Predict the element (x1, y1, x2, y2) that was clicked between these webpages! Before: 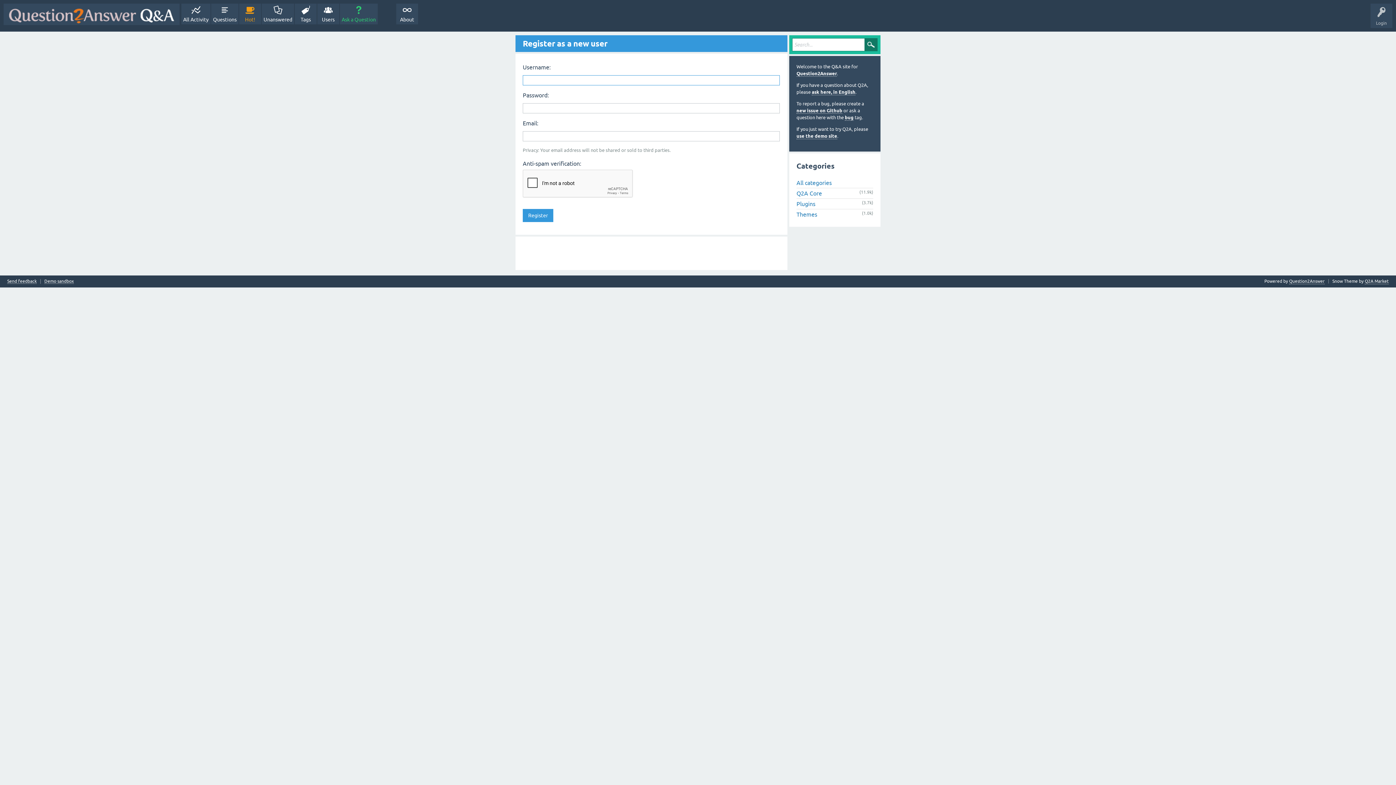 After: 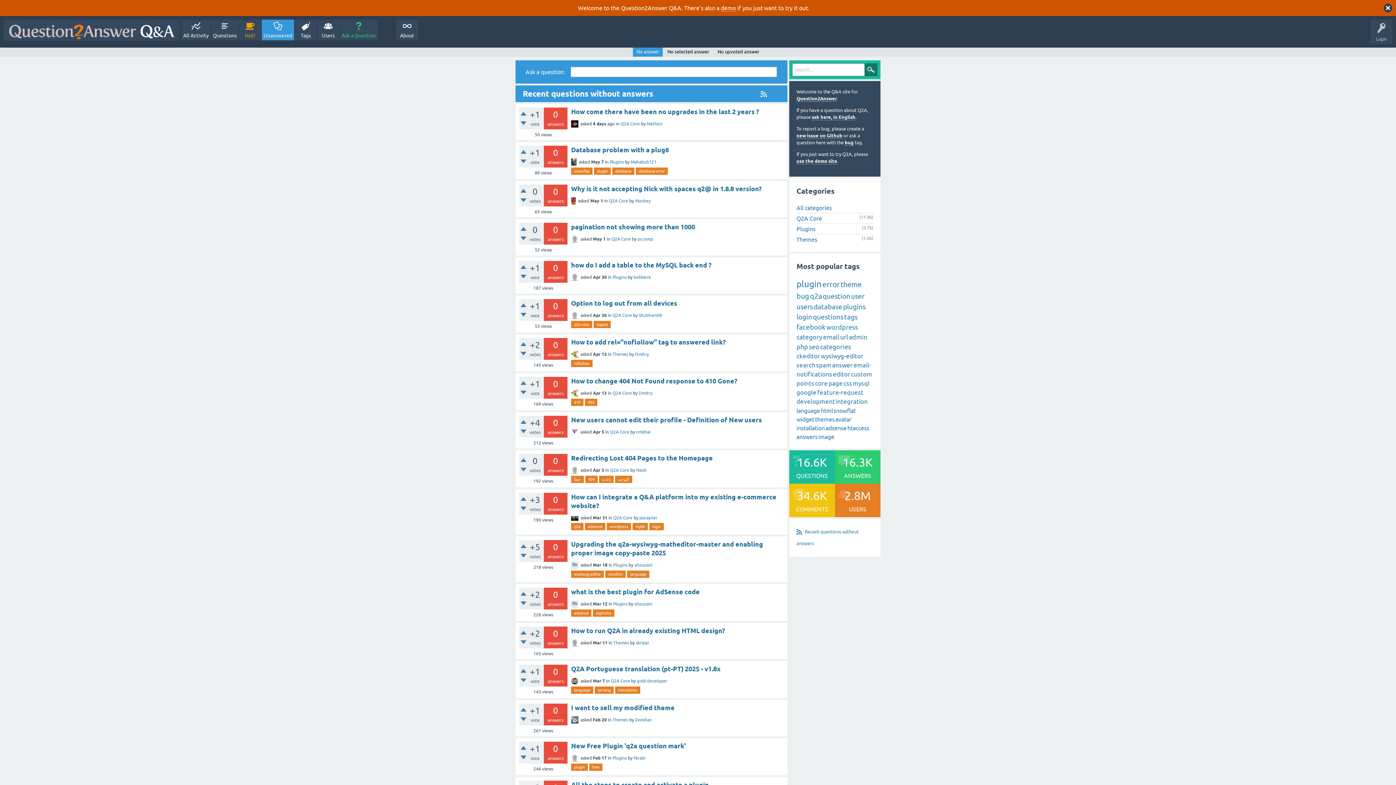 Action: label: Unanswered bbox: (261, 3, 294, 24)